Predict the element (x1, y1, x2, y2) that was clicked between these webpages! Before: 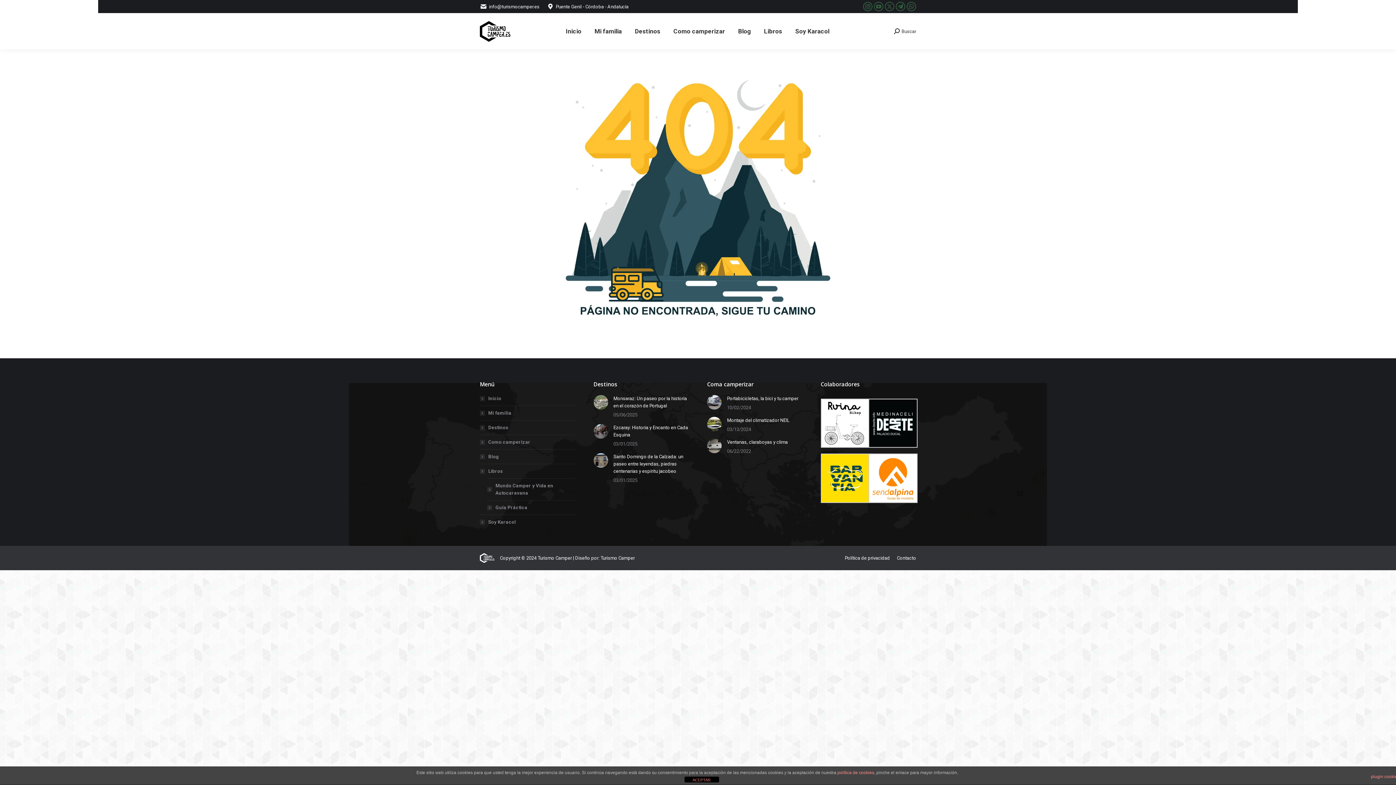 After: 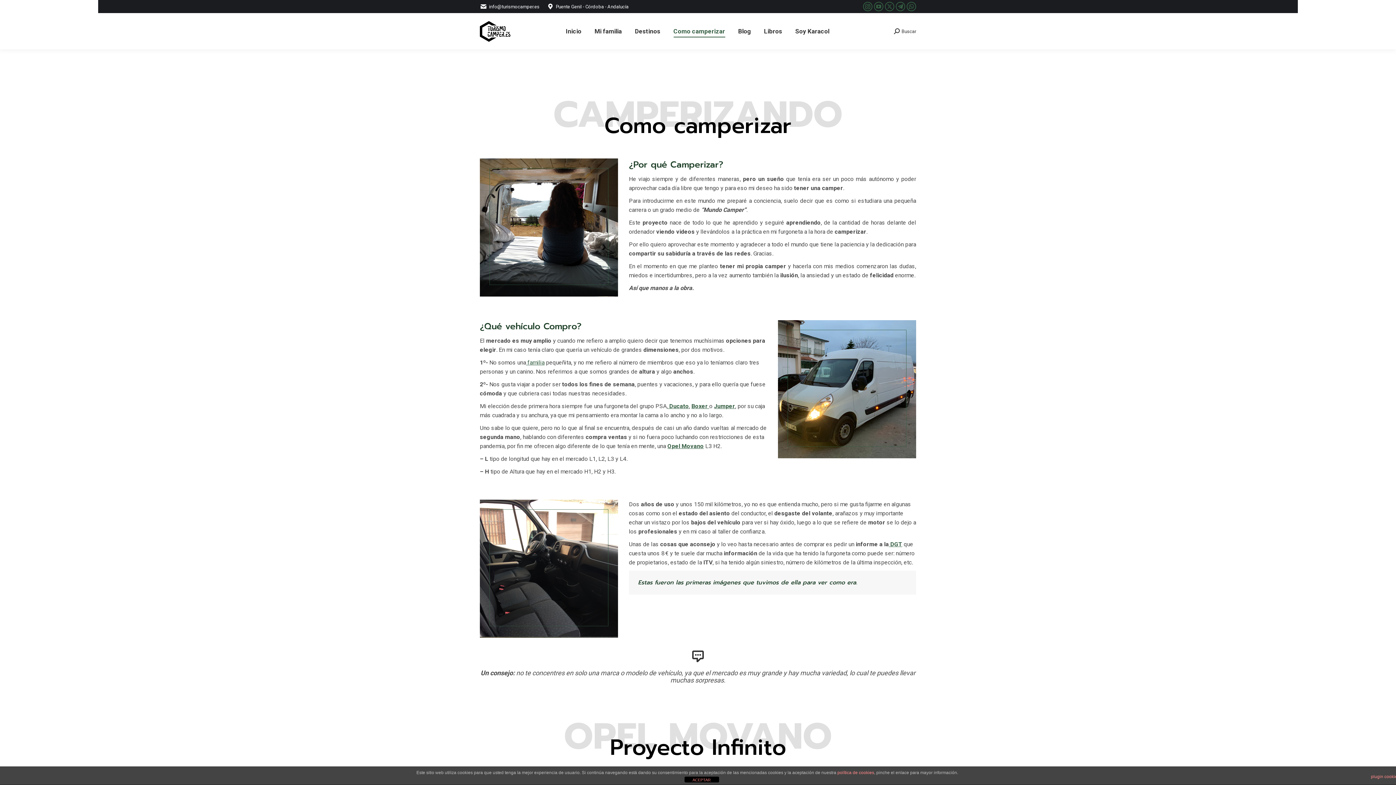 Action: bbox: (672, 19, 726, 42) label: Como camperizar